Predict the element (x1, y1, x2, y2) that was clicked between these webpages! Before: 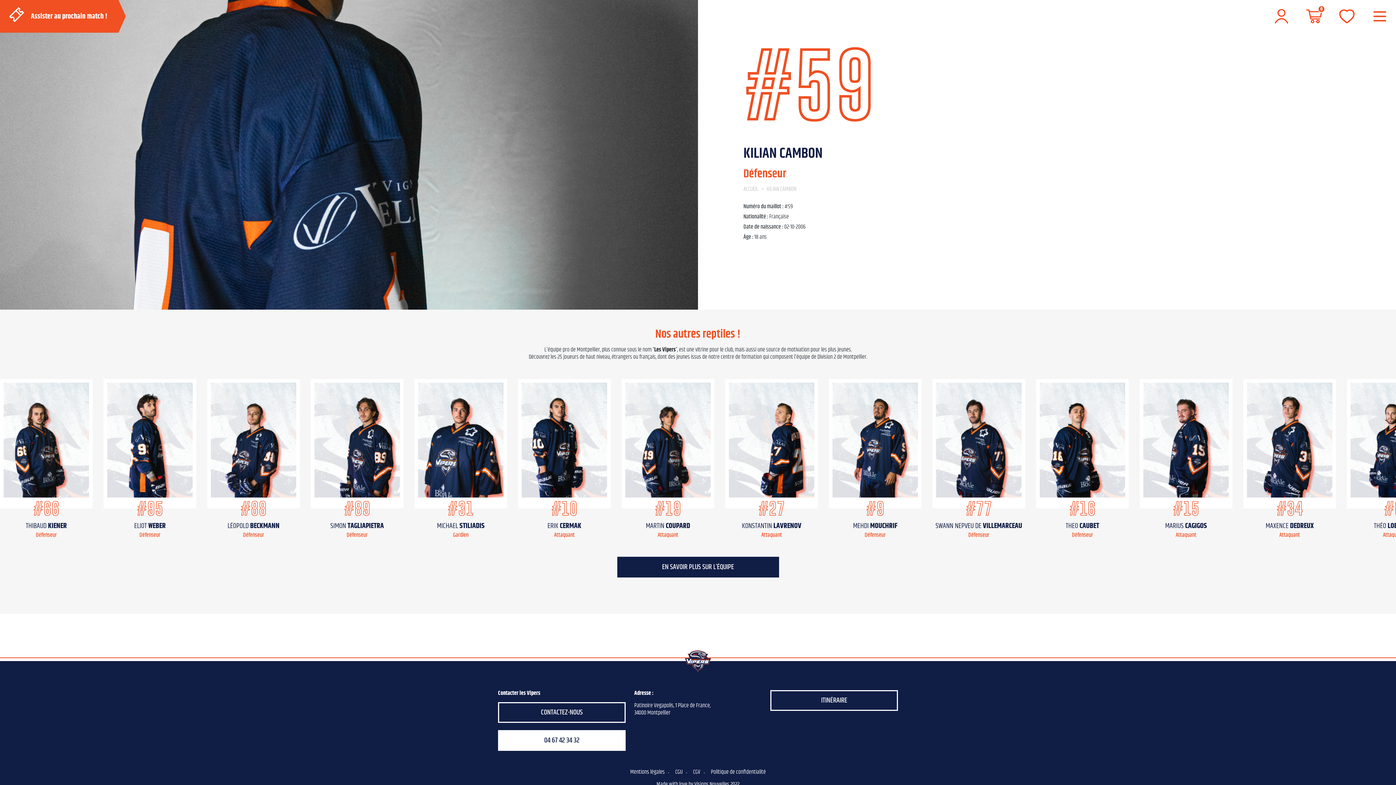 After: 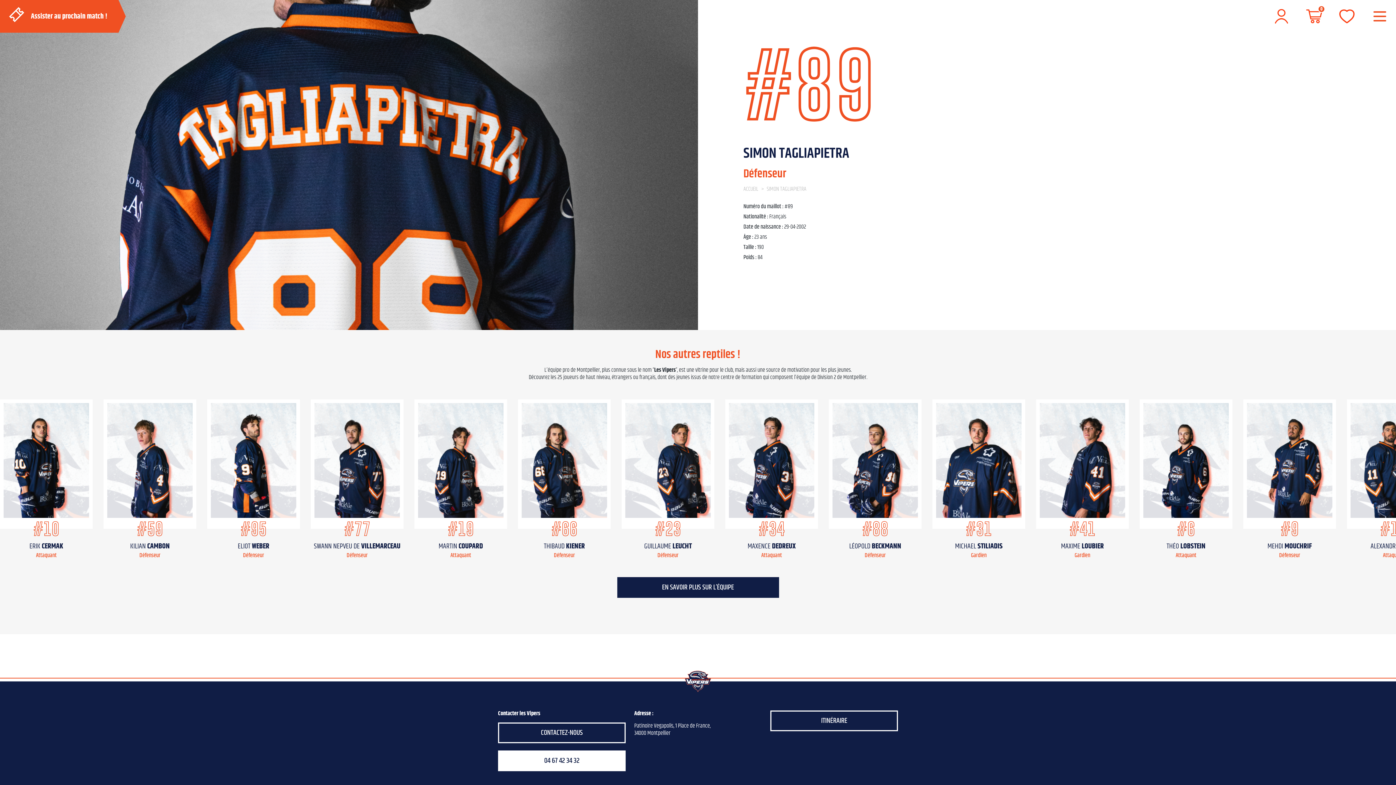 Action: bbox: (314, 382, 400, 497)